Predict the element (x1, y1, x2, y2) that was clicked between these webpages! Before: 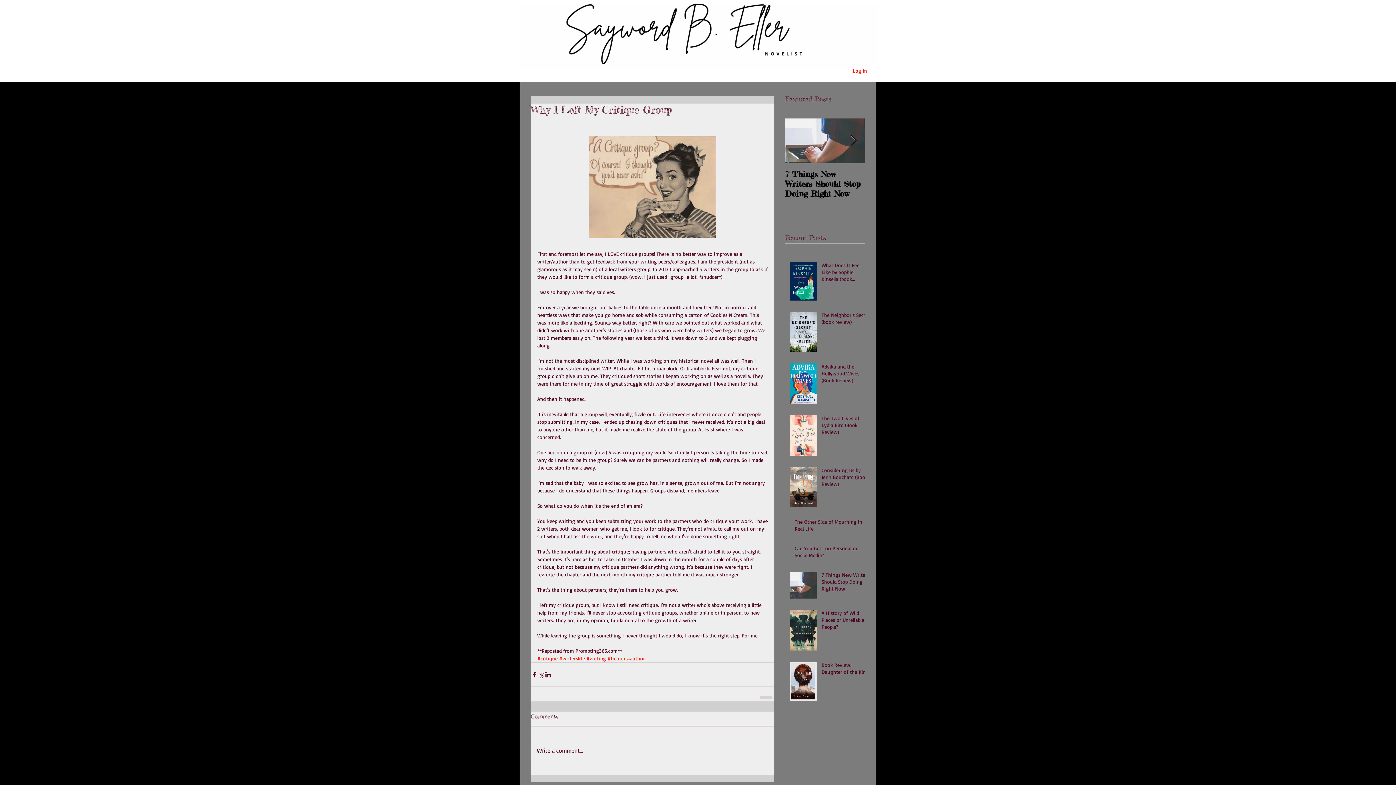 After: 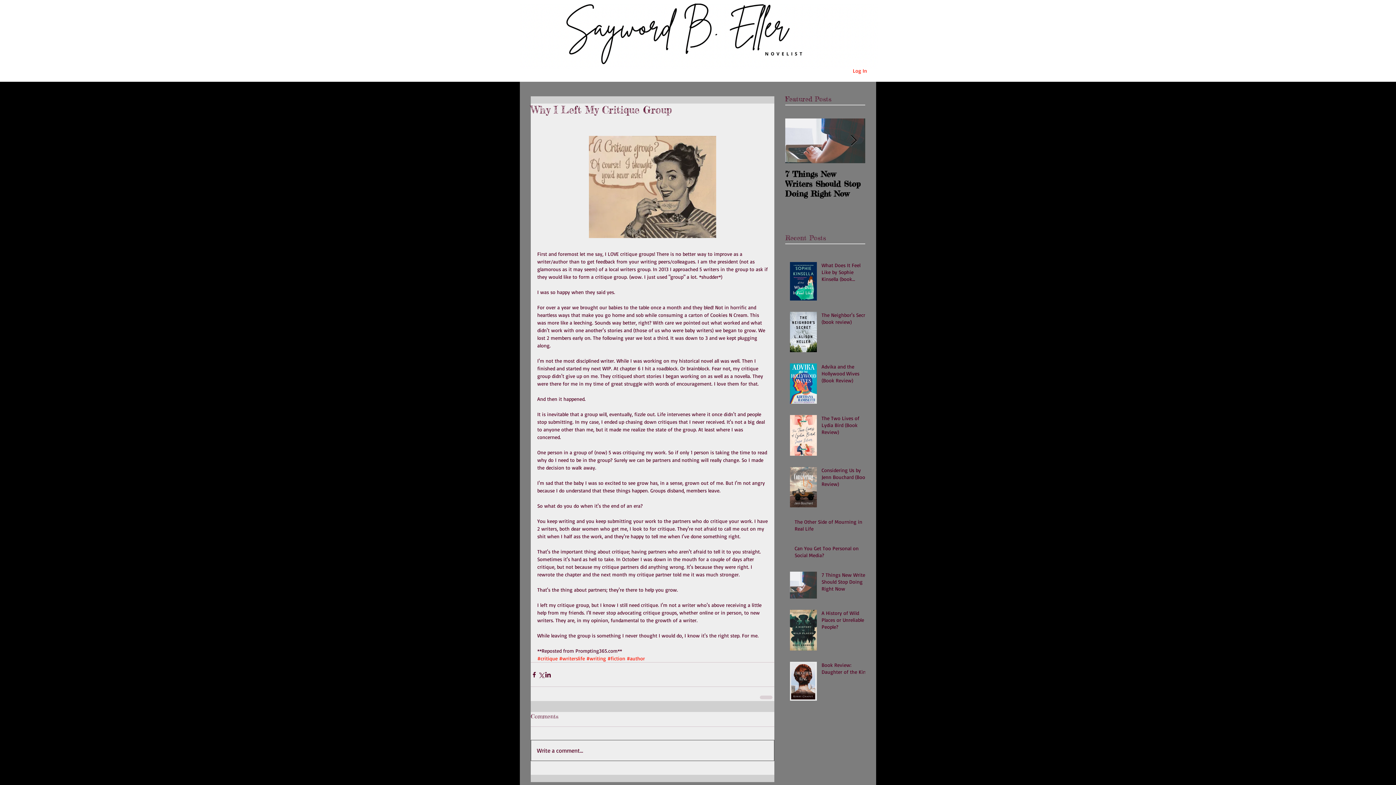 Action: bbox: (531, 740, 774, 761) label: Write a comment...